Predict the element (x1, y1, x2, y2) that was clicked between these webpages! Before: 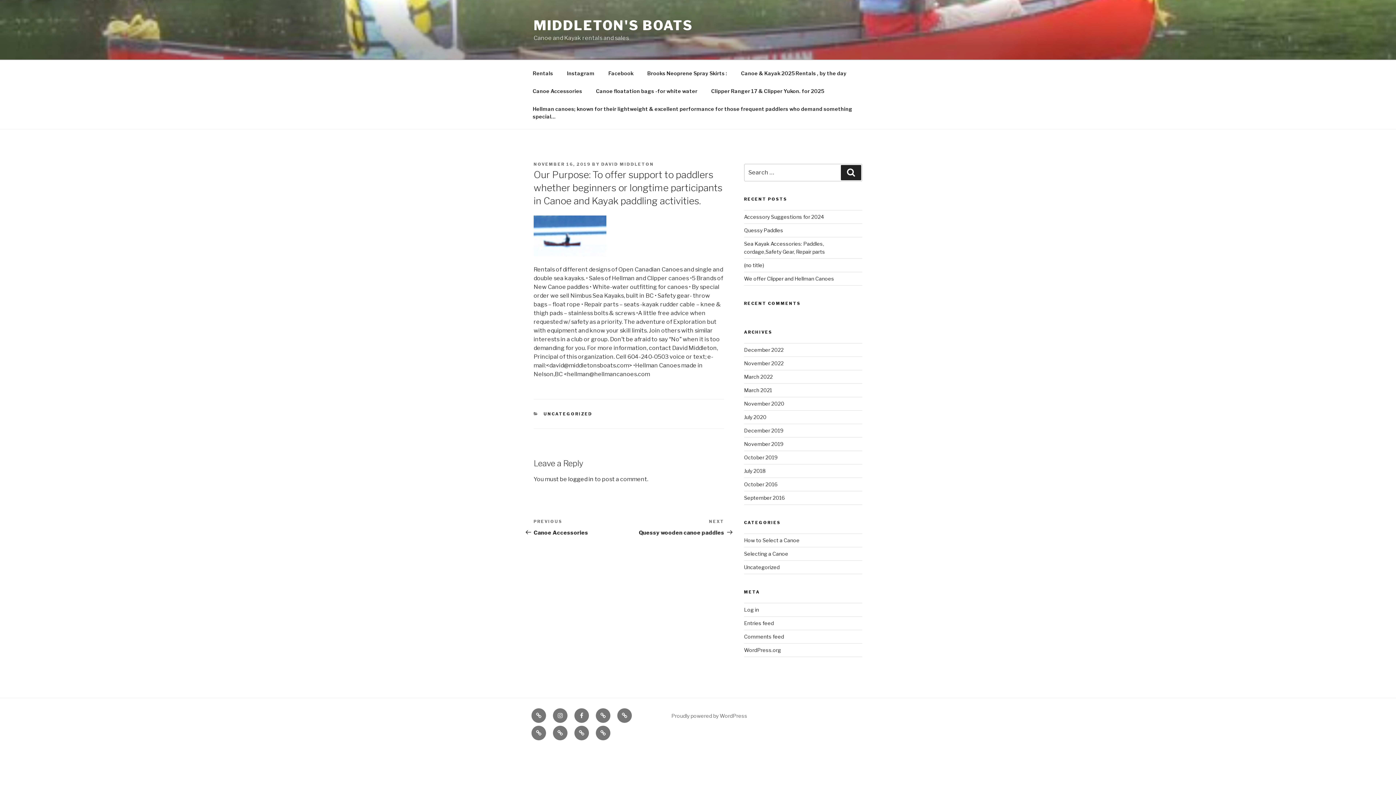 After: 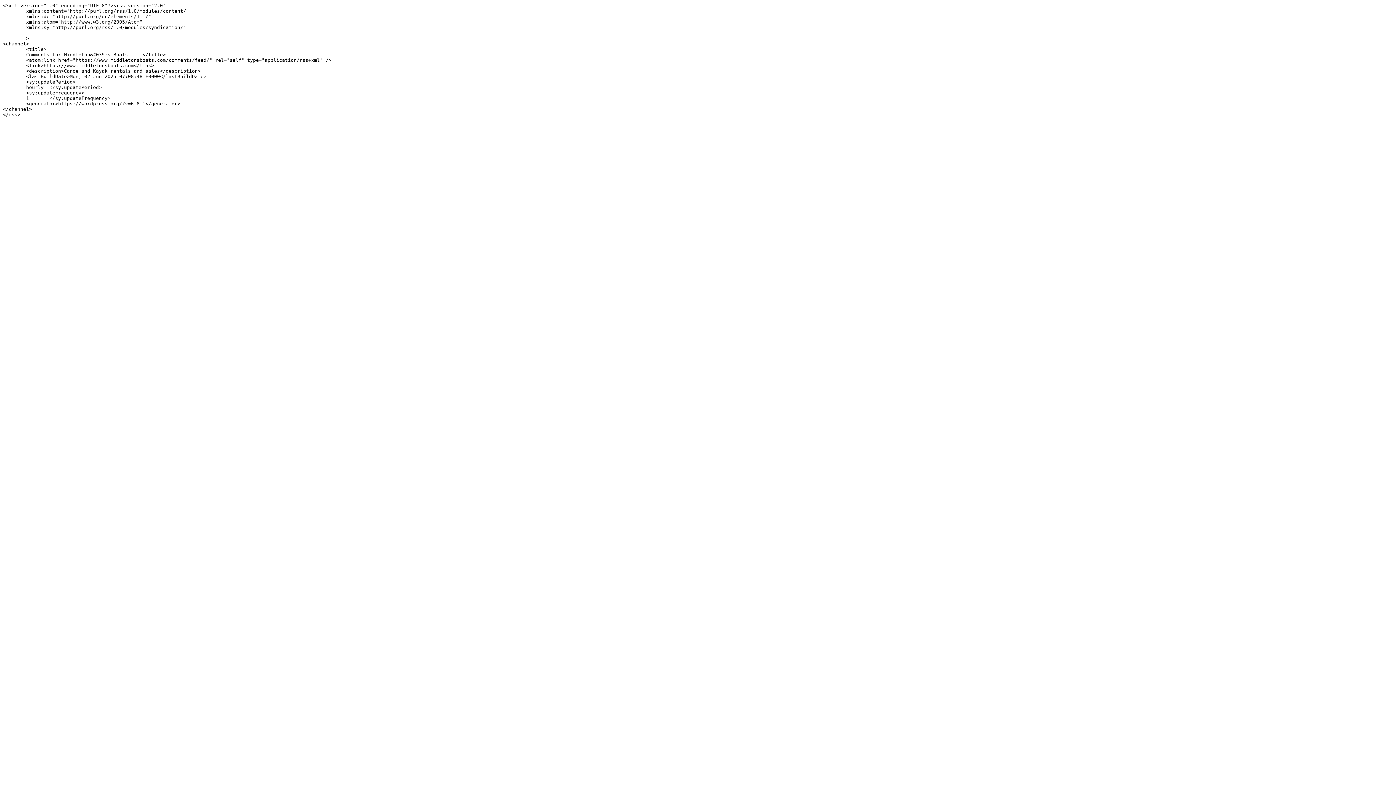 Action: bbox: (744, 633, 784, 640) label: Comments feed